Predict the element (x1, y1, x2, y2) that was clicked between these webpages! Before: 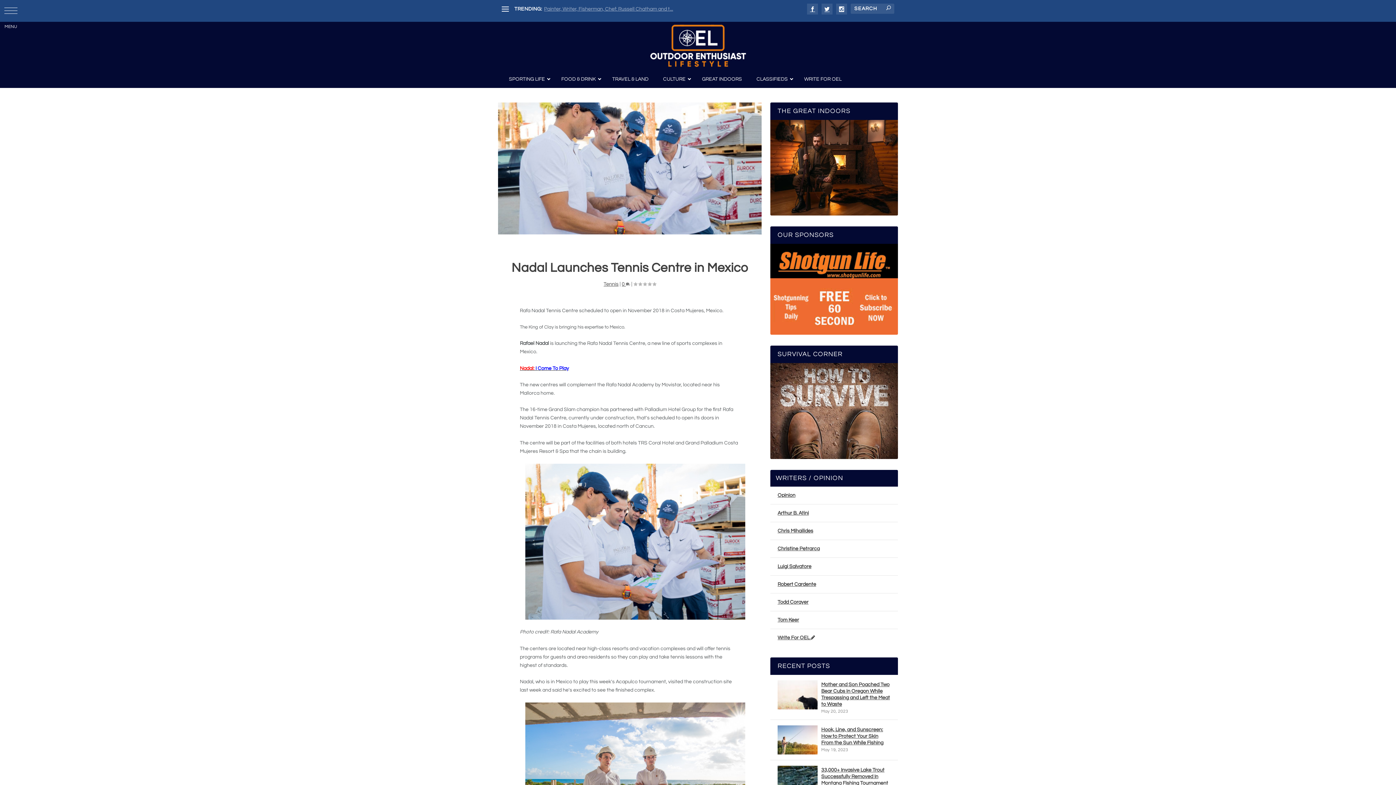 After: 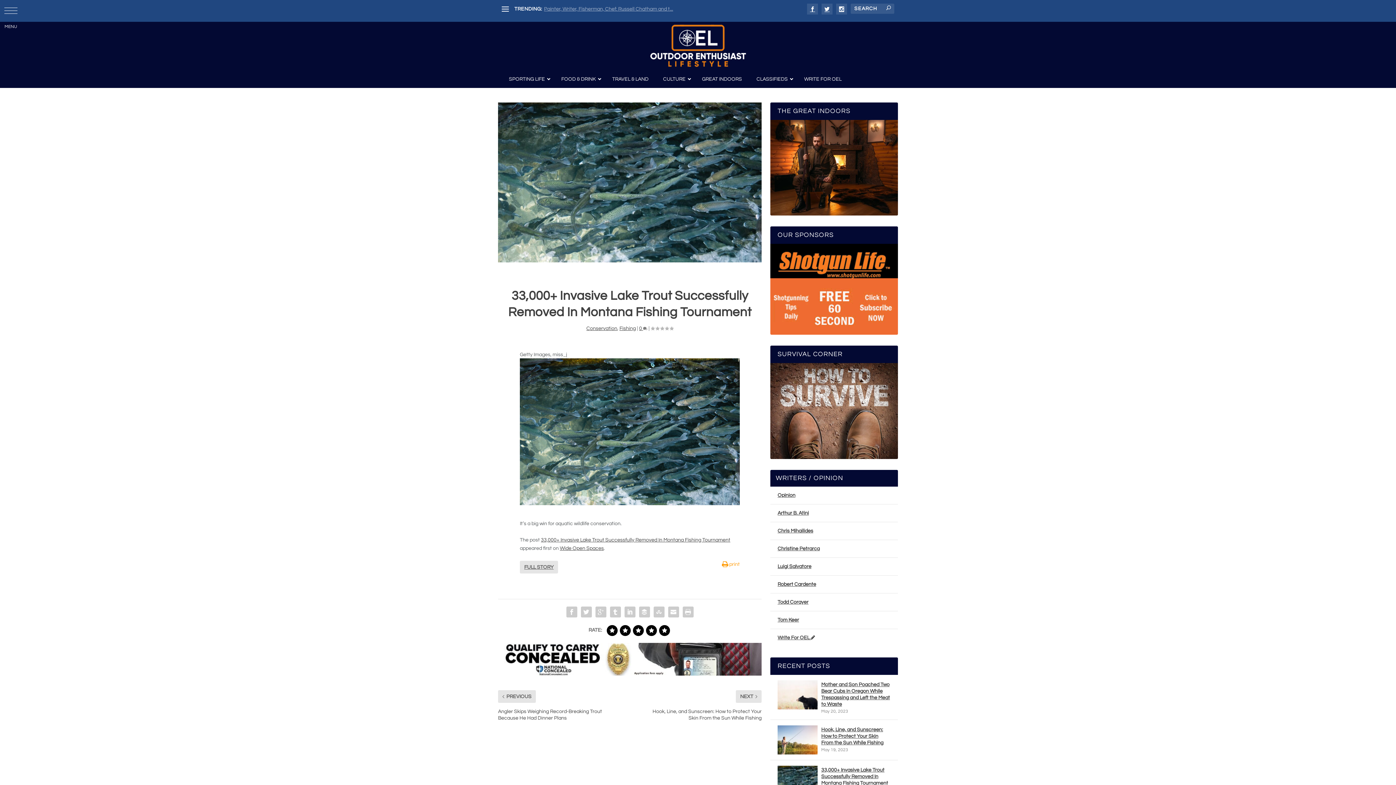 Action: bbox: (777, 766, 817, 795)